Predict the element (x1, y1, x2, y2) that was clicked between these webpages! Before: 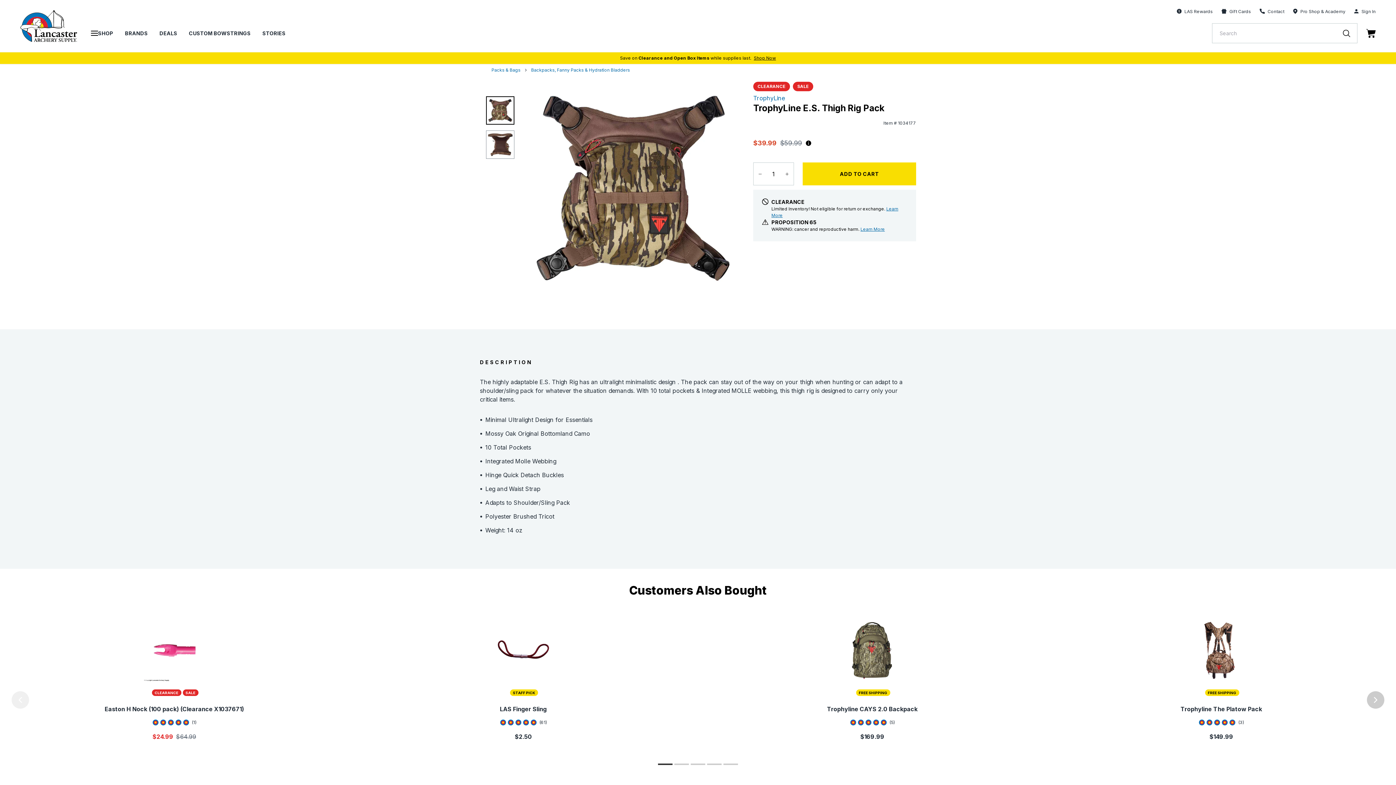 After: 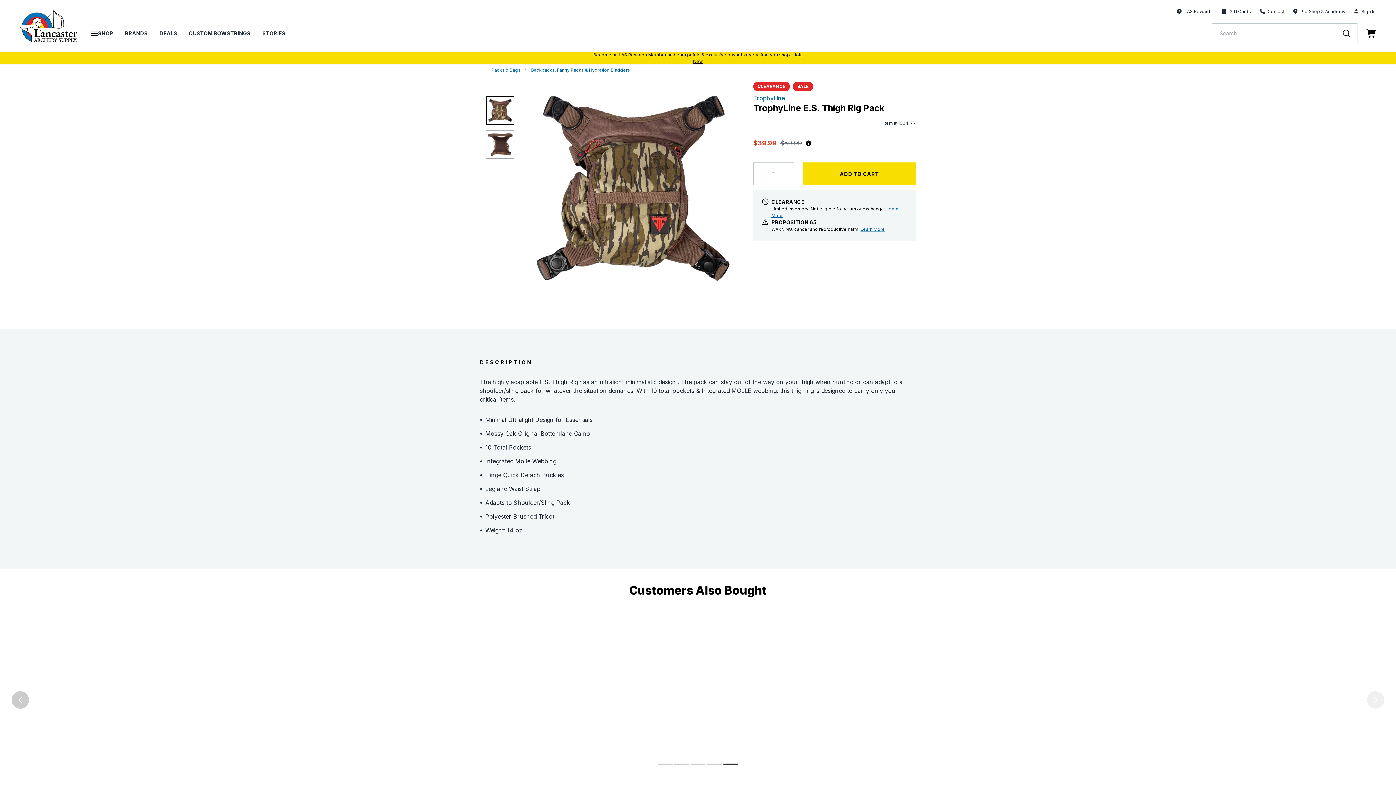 Action: bbox: (723, 764, 738, 765) label: Go to slide 5